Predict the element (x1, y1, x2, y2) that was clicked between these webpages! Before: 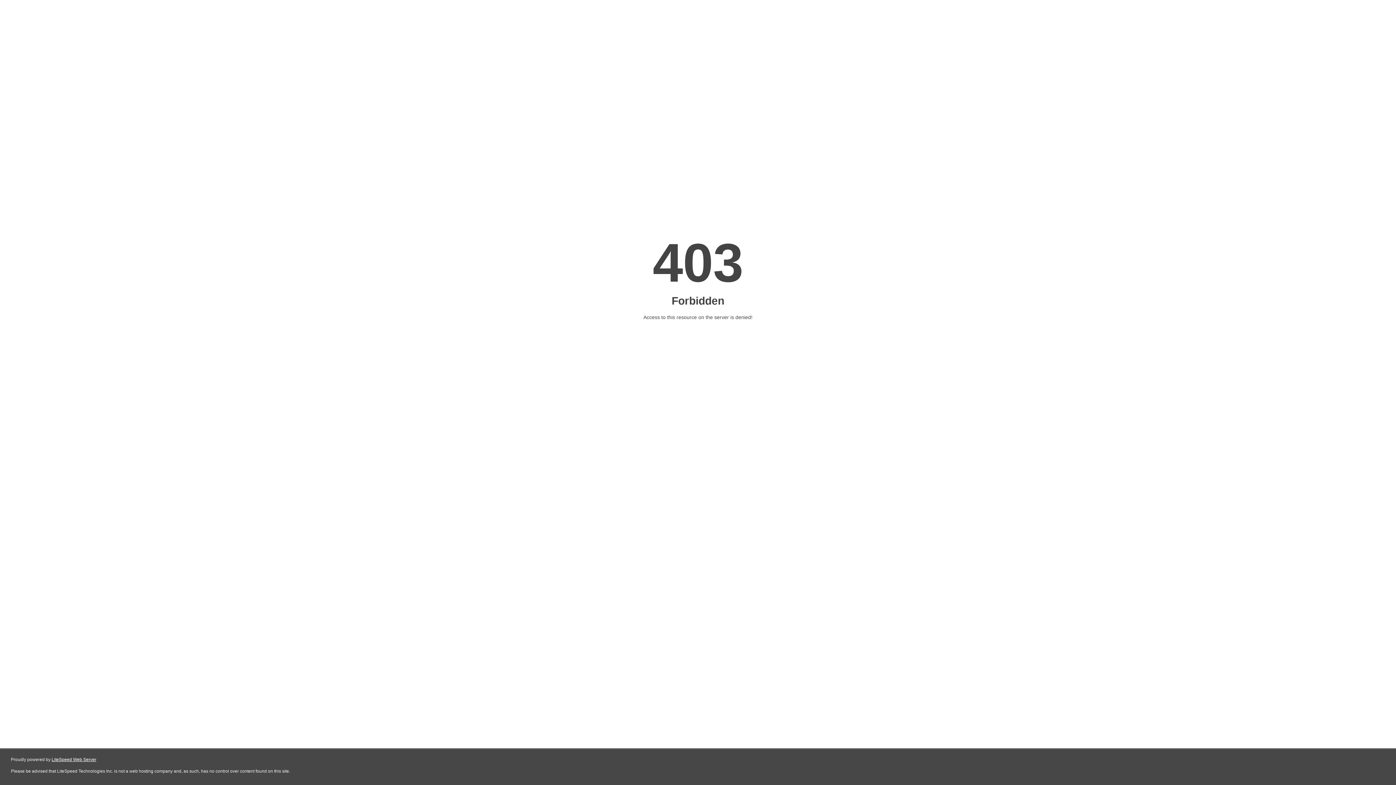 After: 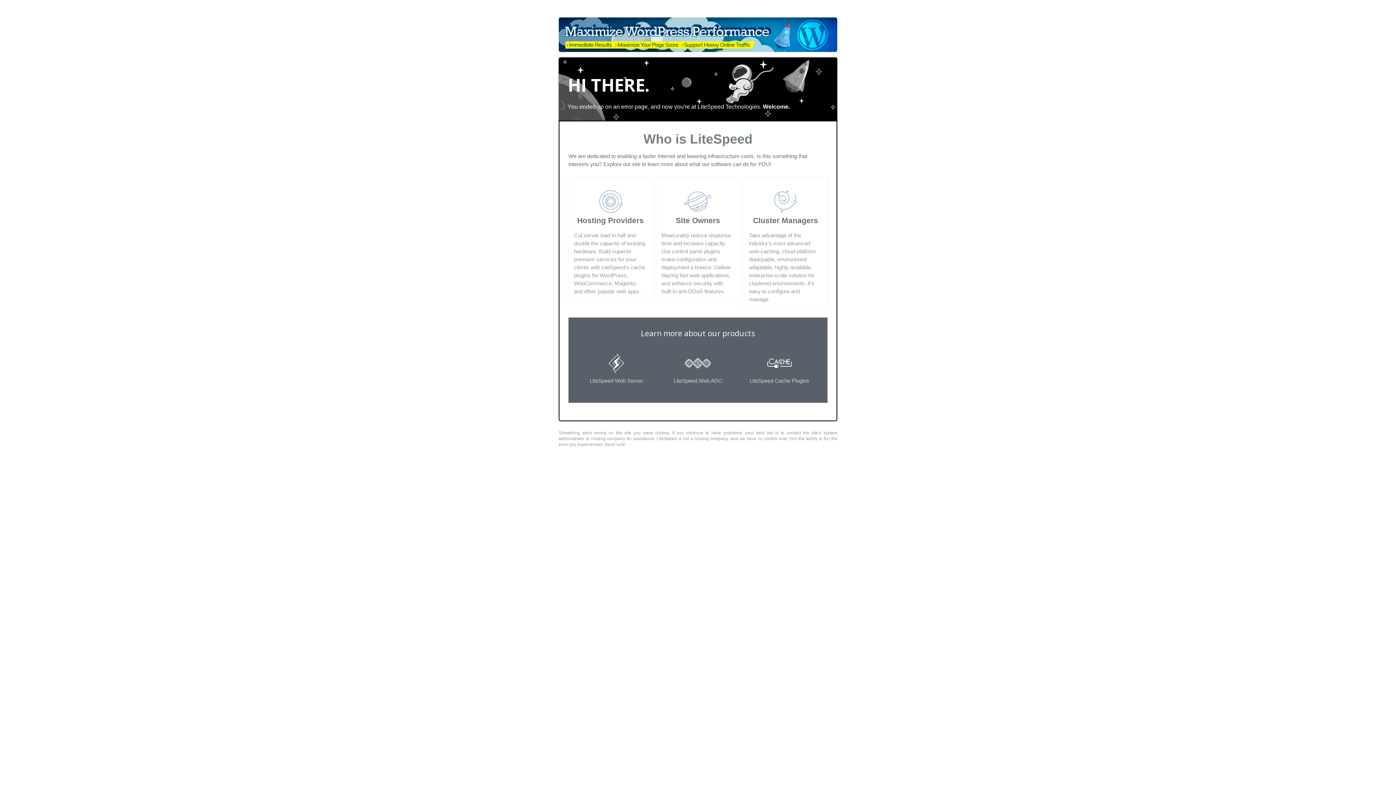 Action: label: LiteSpeed Web Server bbox: (51, 757, 96, 762)